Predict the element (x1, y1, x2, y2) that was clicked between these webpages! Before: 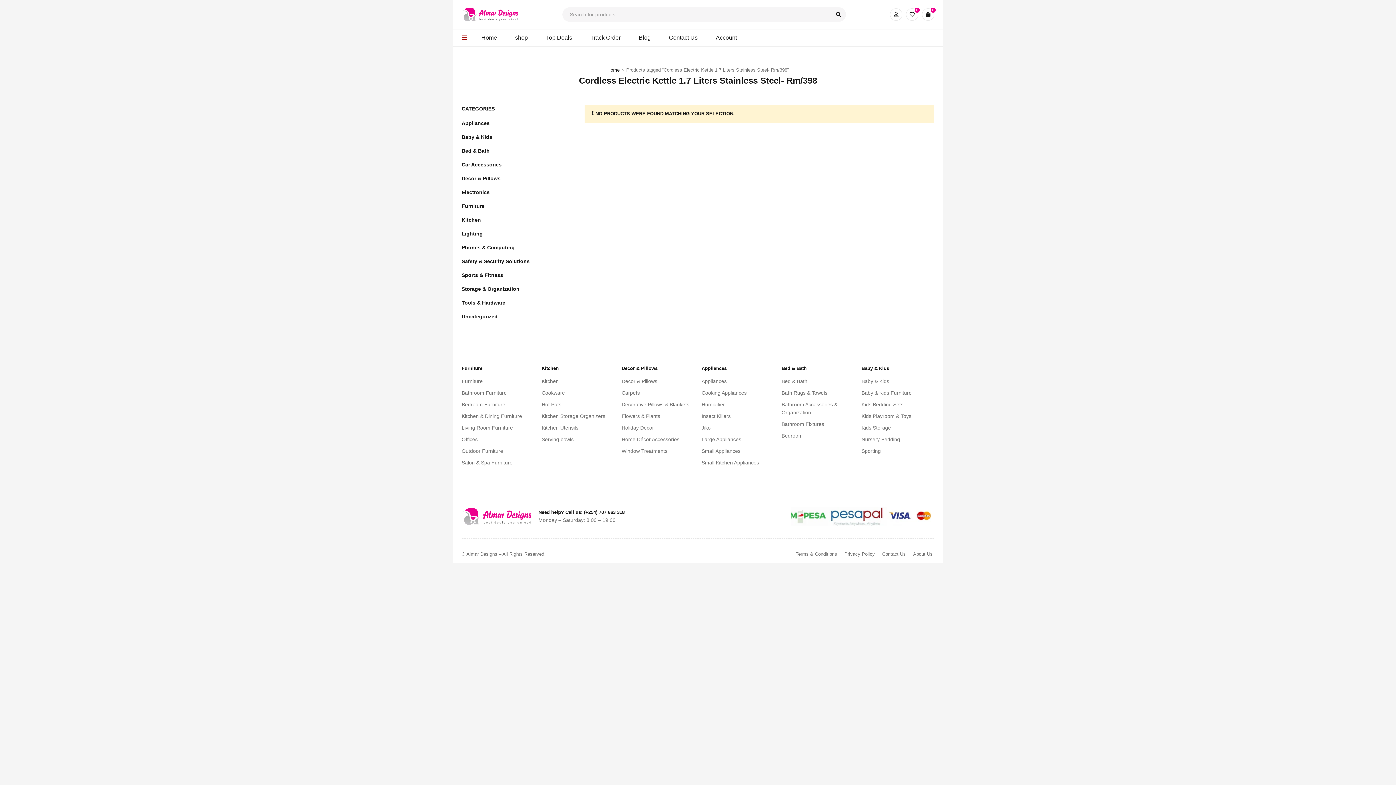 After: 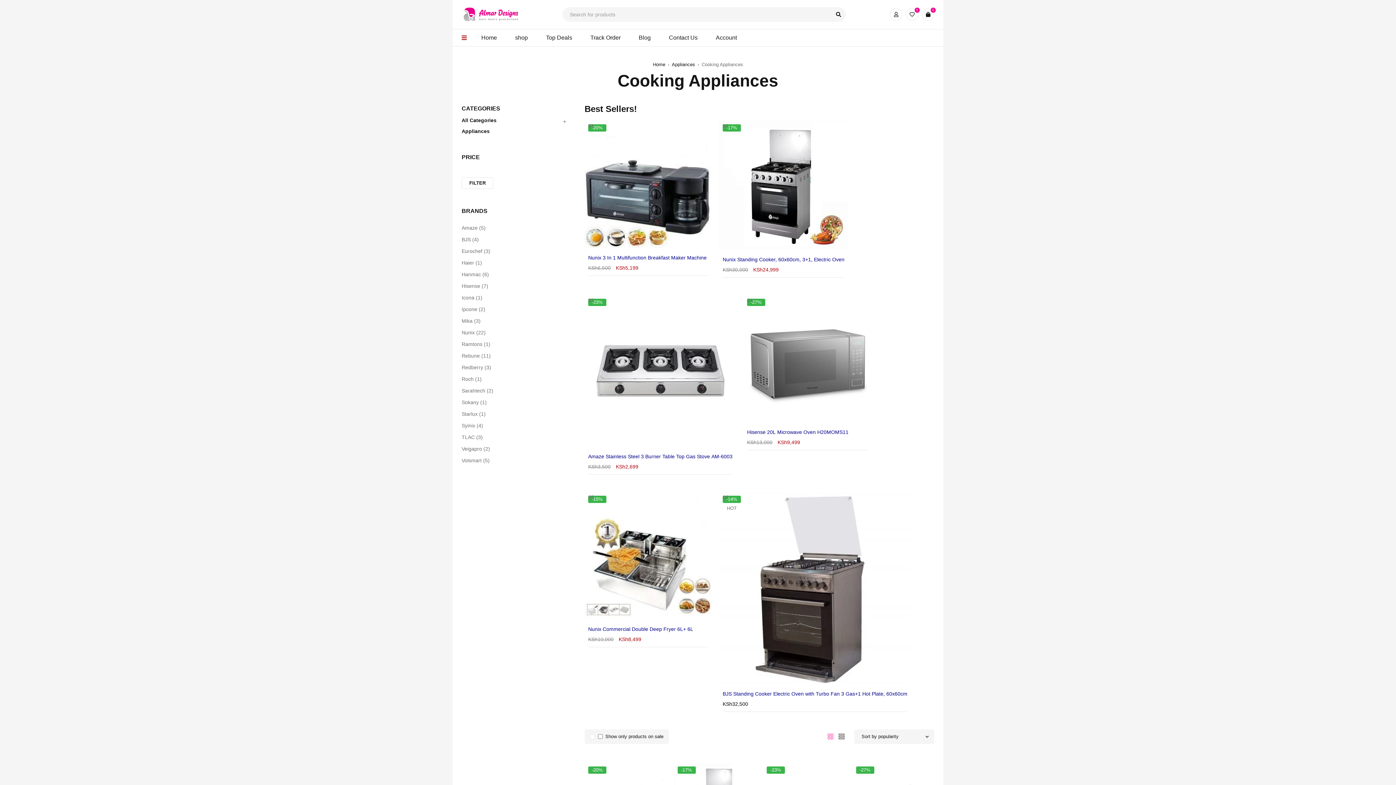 Action: bbox: (701, 390, 746, 396) label: Cooking Appliances